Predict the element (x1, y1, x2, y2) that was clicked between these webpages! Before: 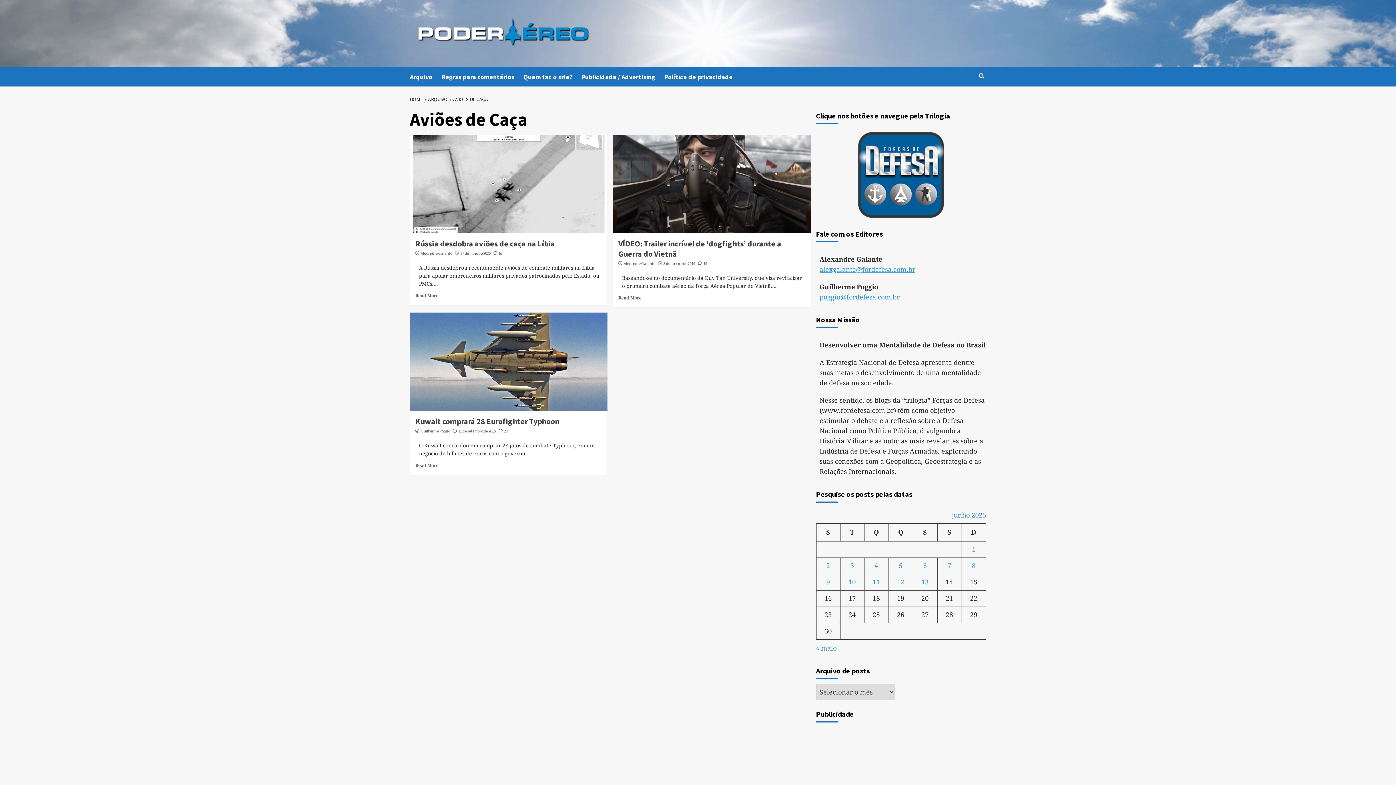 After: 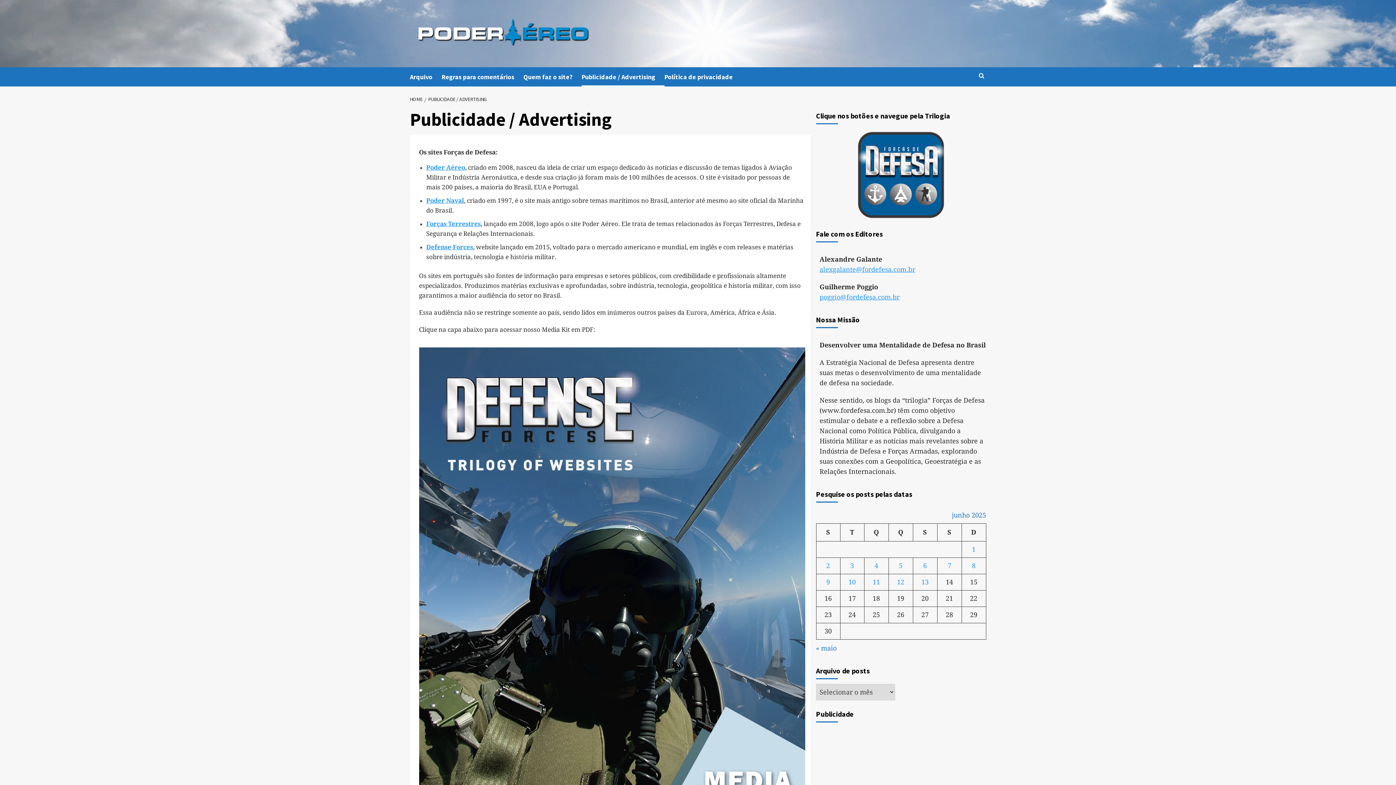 Action: label: Publicidade / Advertising bbox: (581, 67, 664, 86)